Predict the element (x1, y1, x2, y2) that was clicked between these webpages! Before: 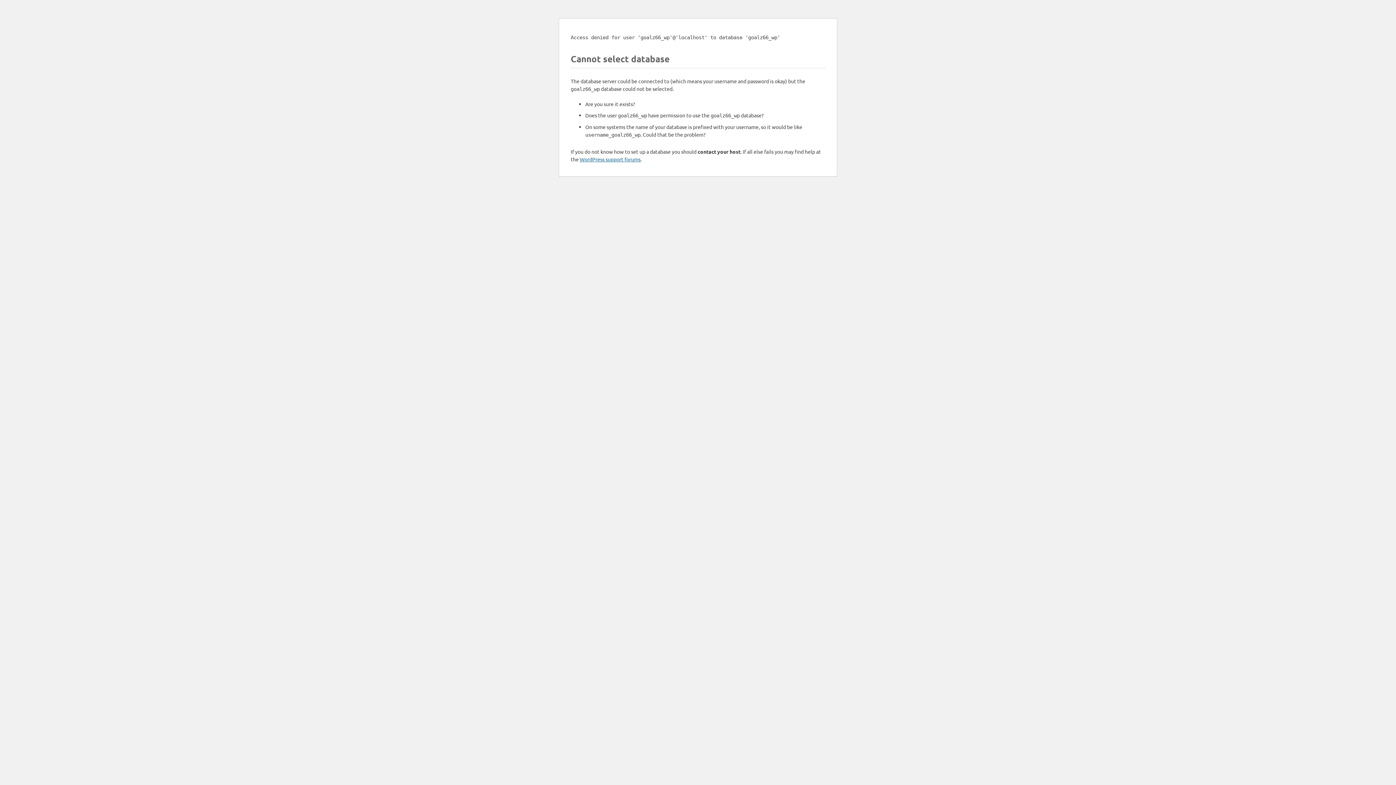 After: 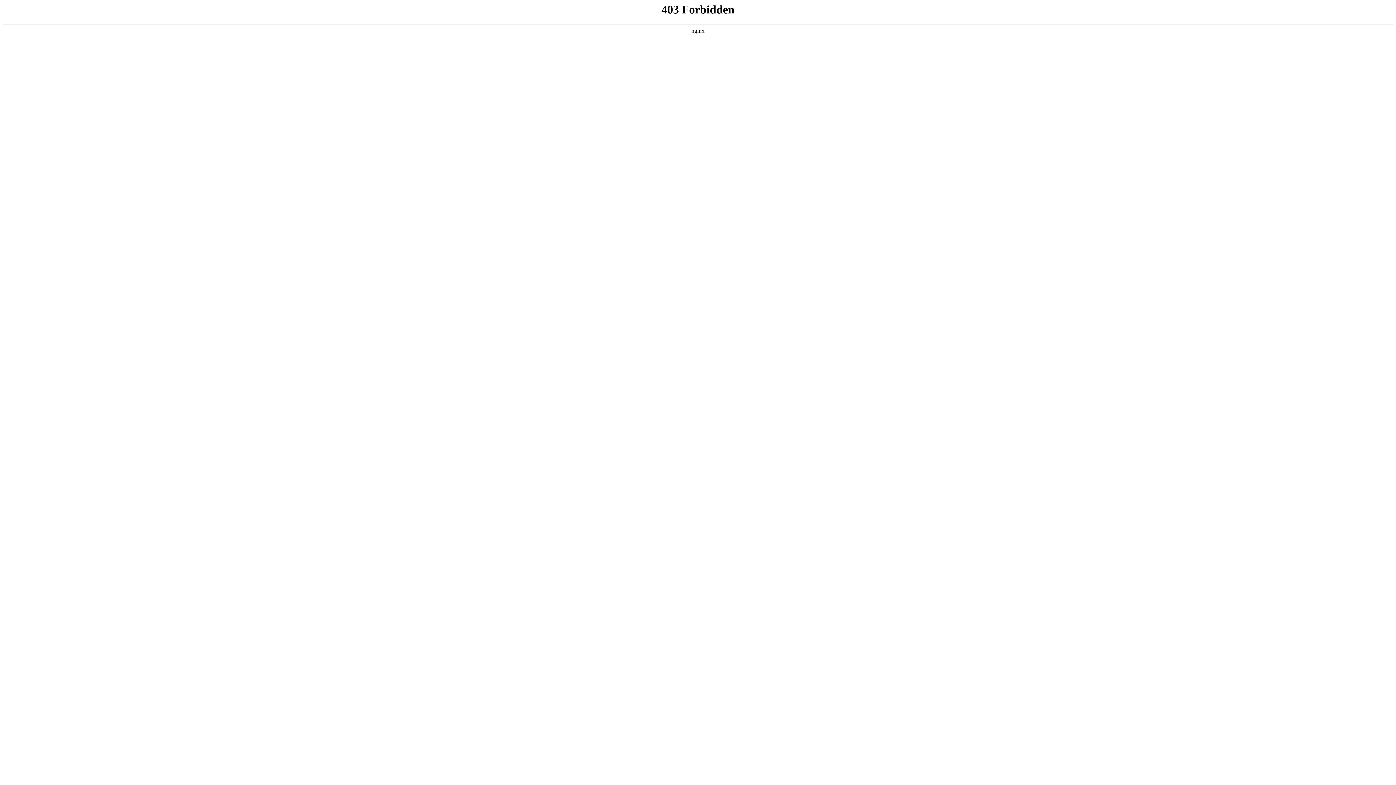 Action: label: WordPress support forums bbox: (580, 156, 640, 162)